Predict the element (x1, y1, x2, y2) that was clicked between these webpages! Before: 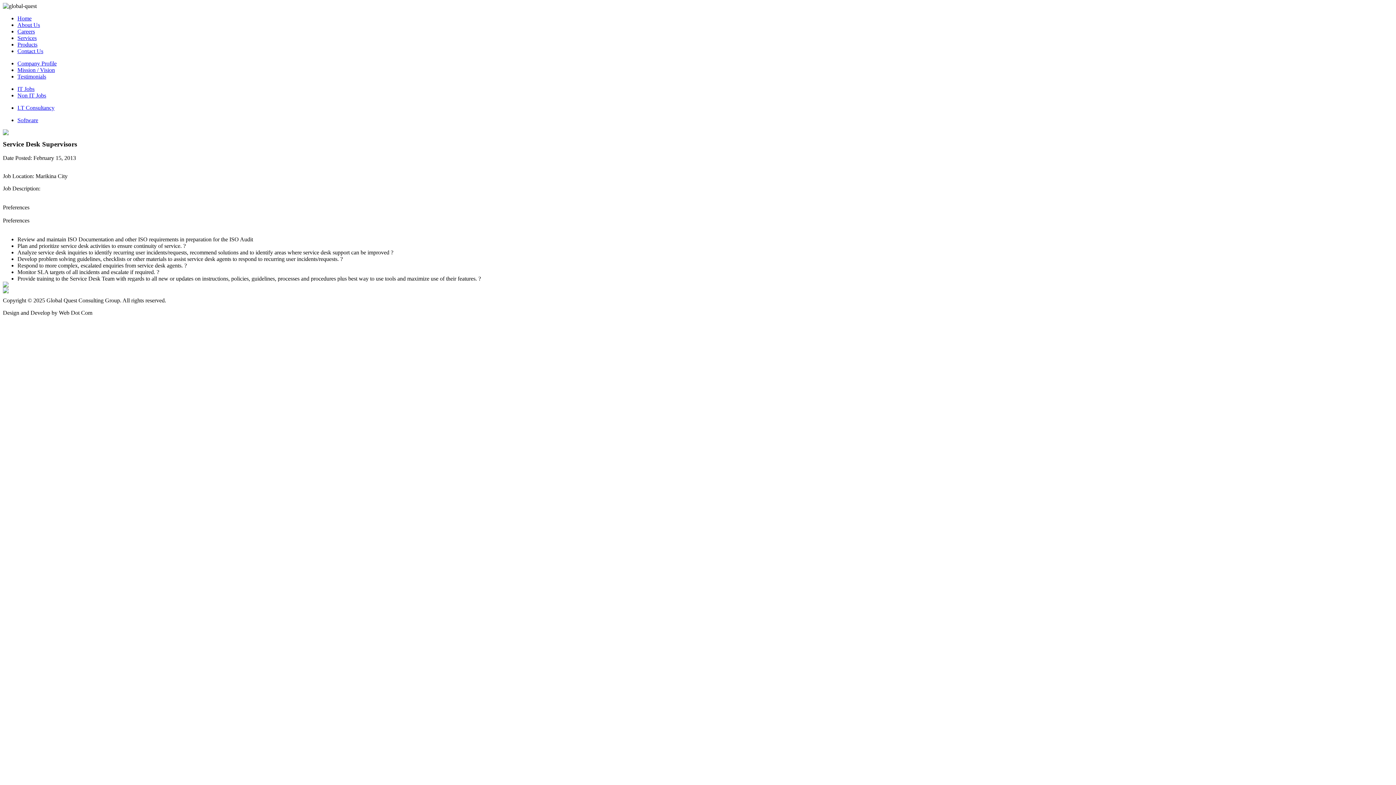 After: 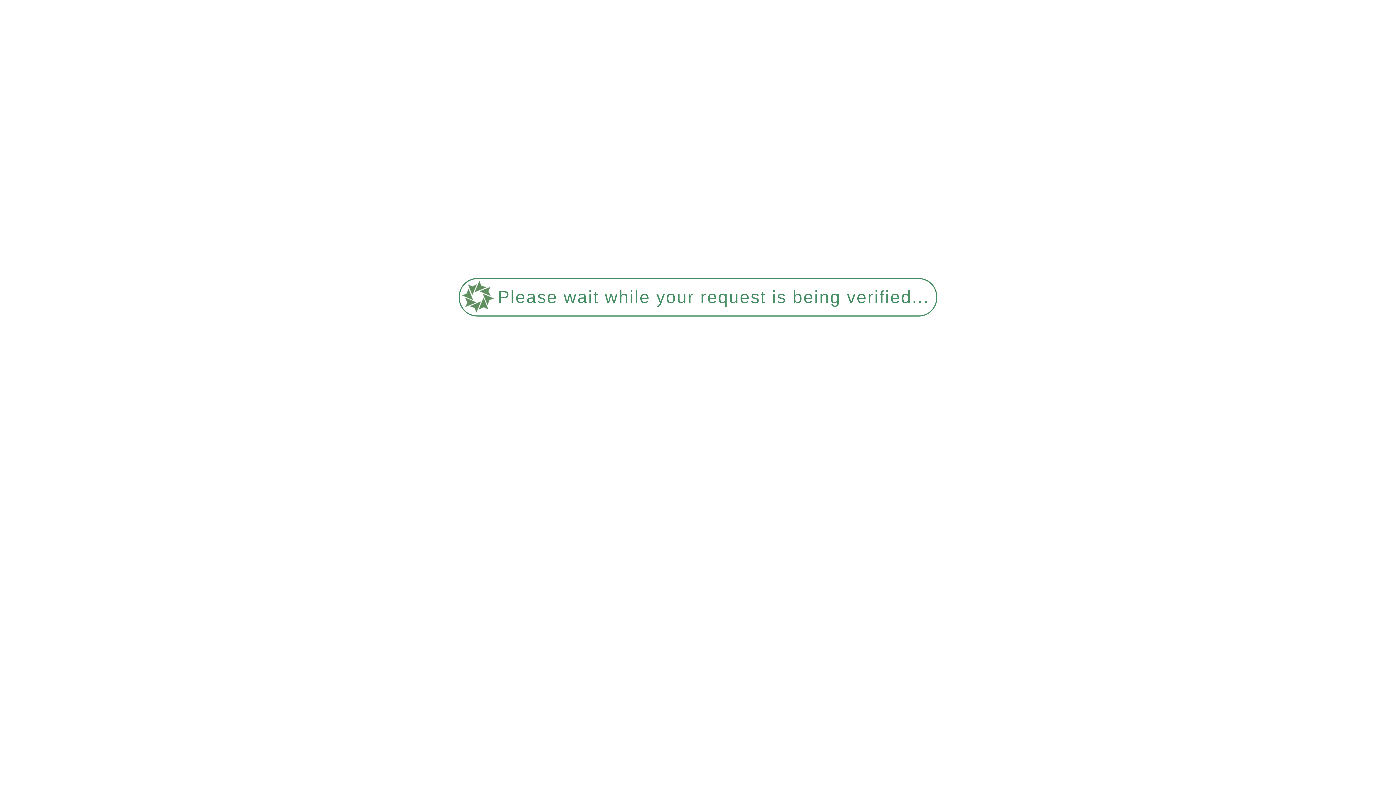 Action: bbox: (17, 66, 54, 73) label: Mission / Vision